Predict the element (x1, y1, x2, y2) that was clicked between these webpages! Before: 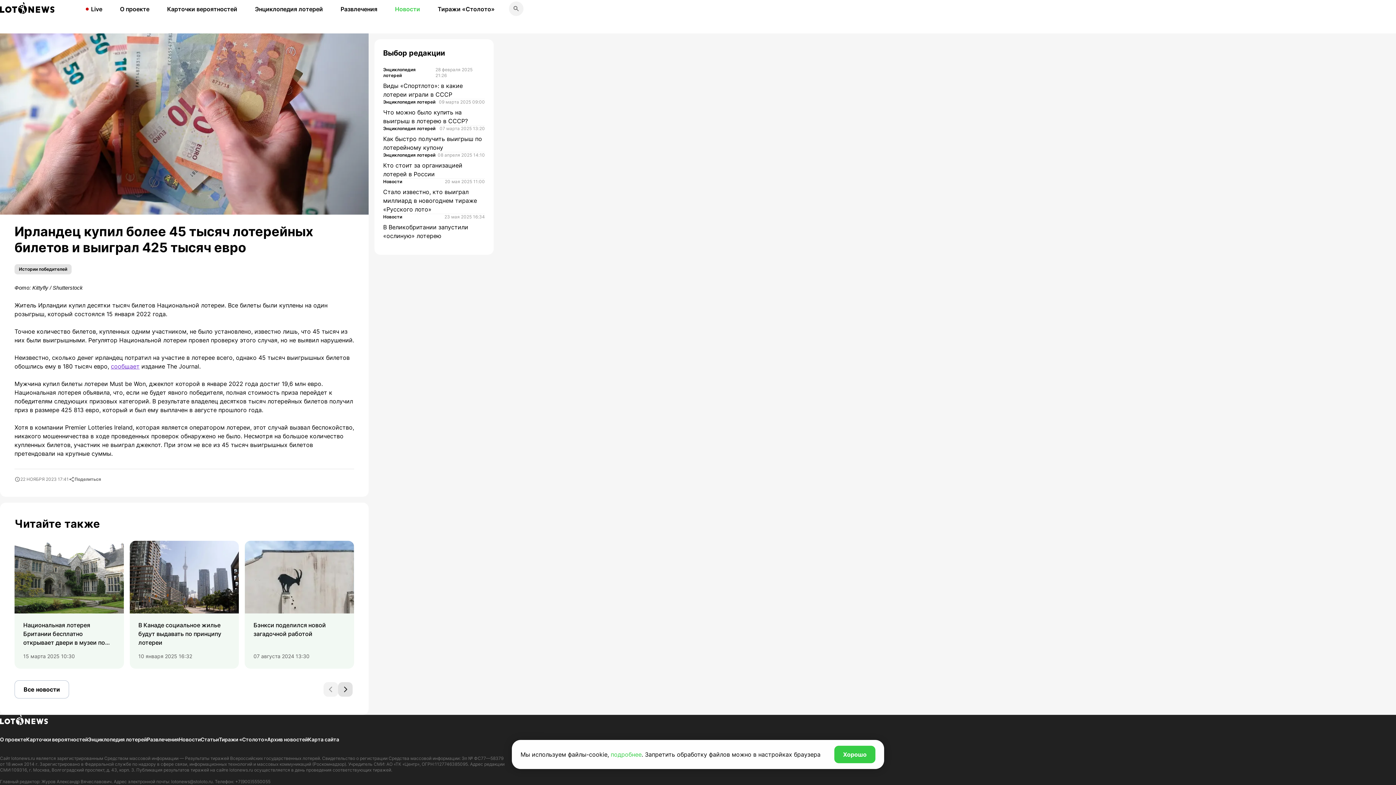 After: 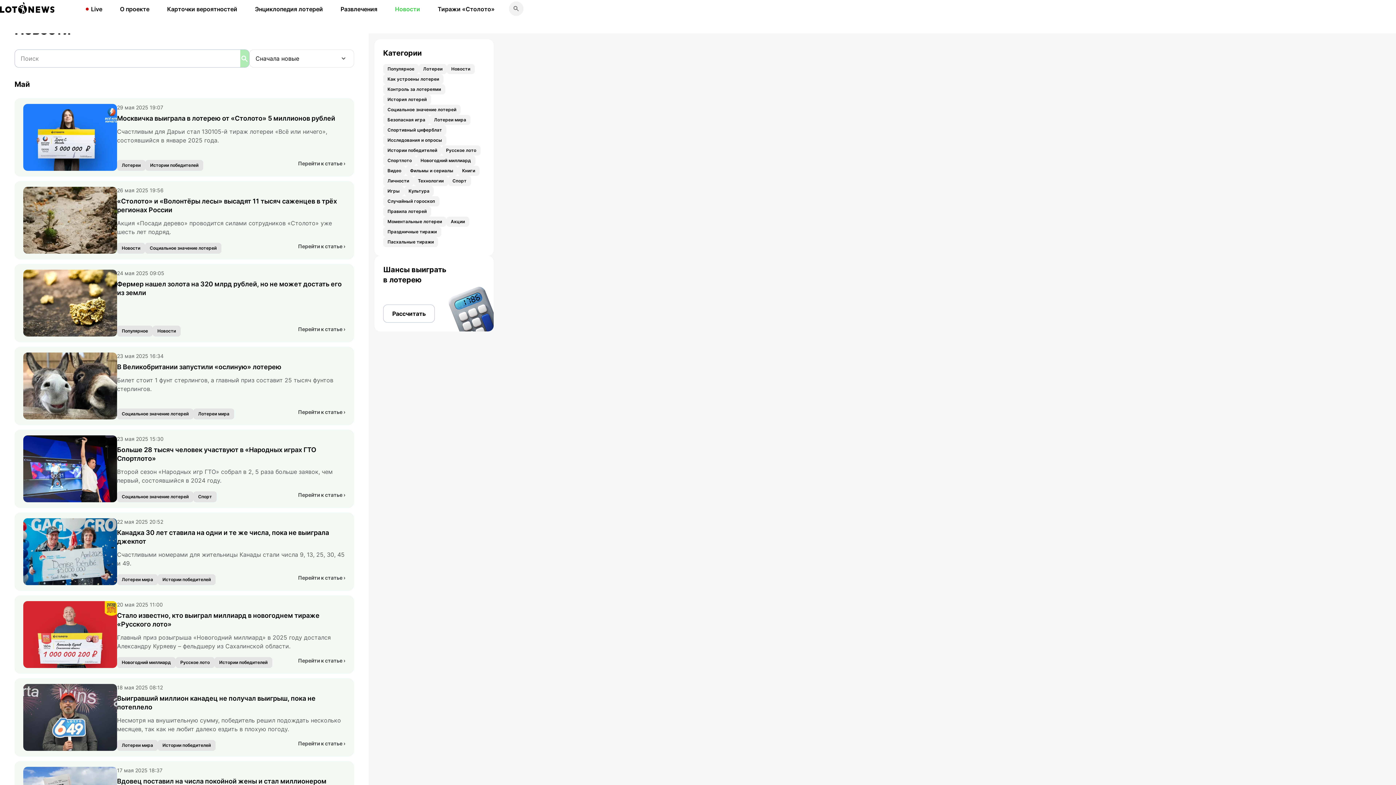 Action: bbox: (178, 736, 200, 743) label: Новости